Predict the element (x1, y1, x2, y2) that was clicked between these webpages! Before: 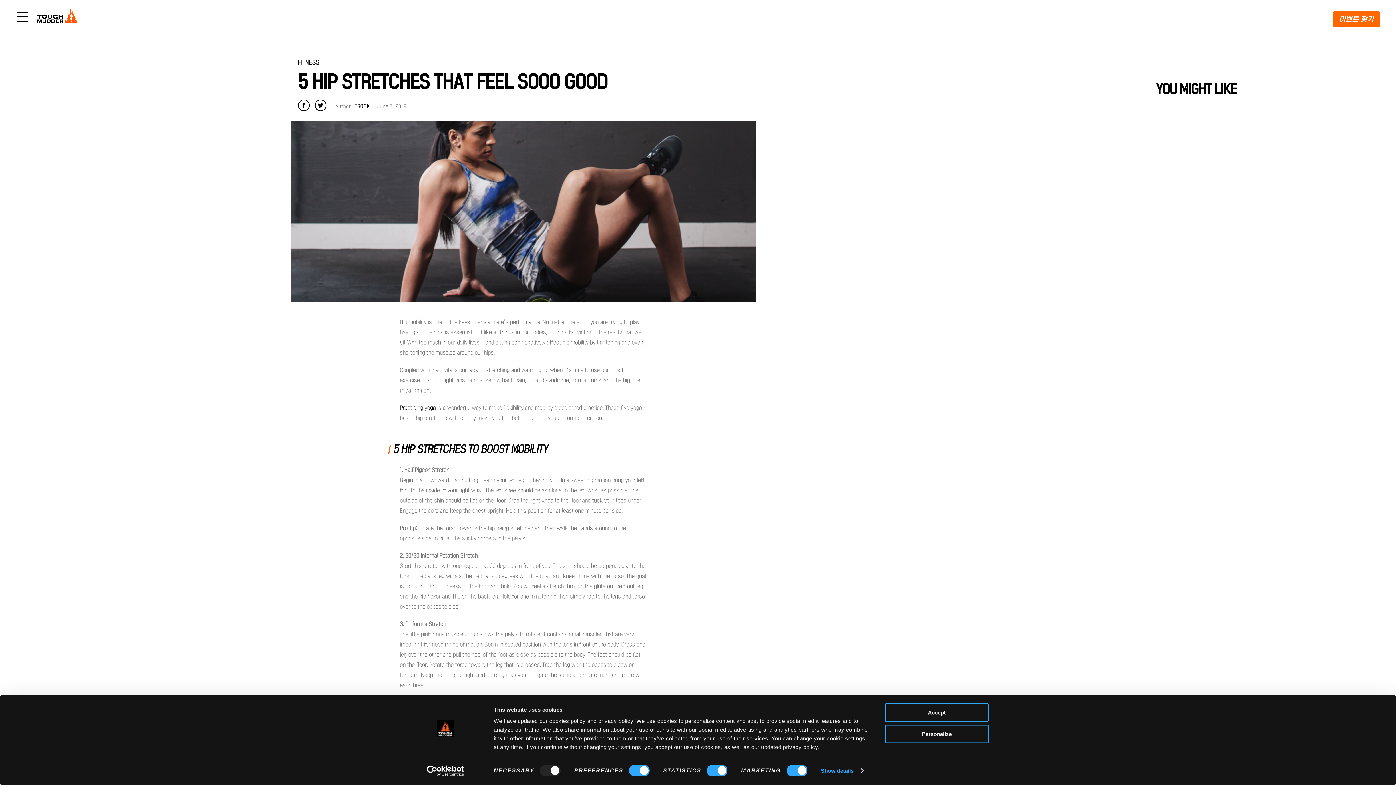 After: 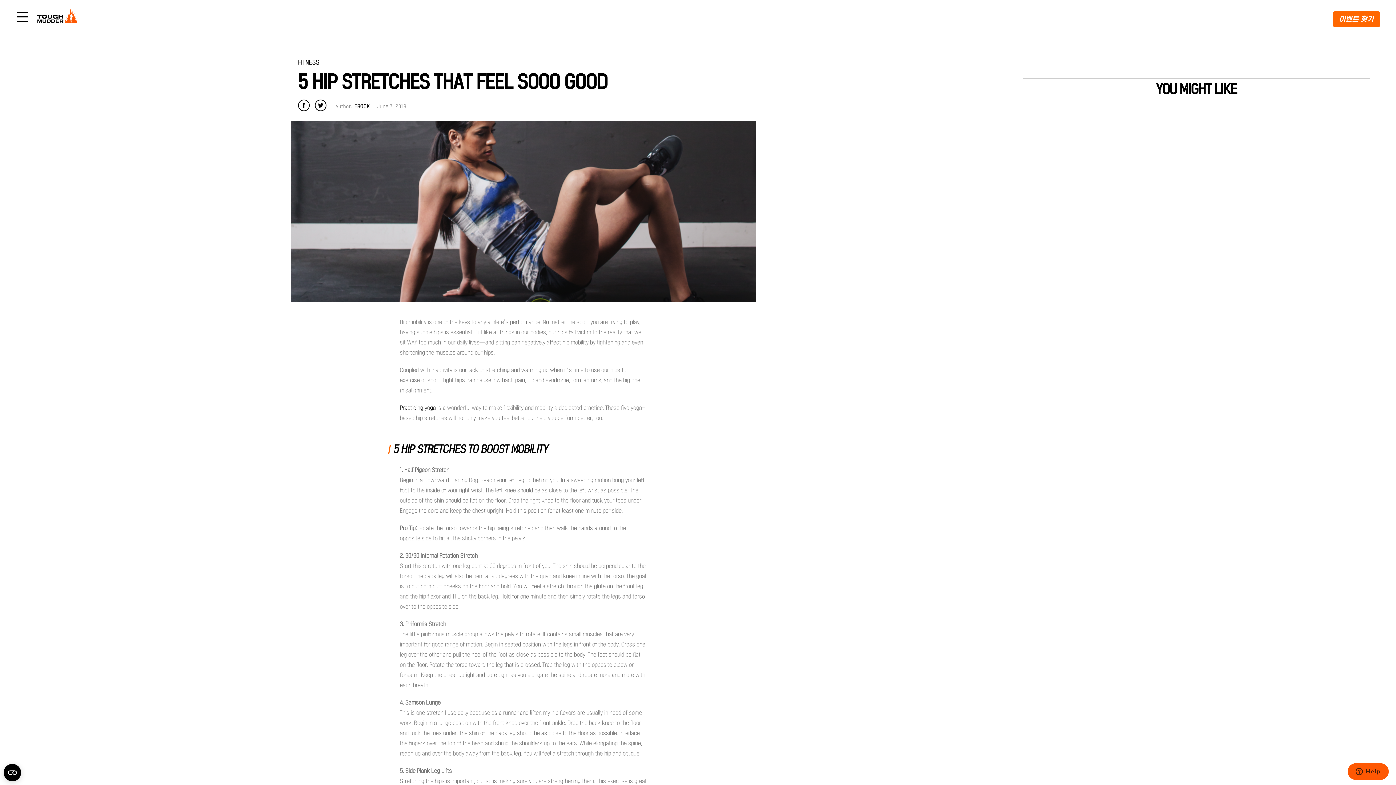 Action: bbox: (885, 725, 989, 743) label: Personalize